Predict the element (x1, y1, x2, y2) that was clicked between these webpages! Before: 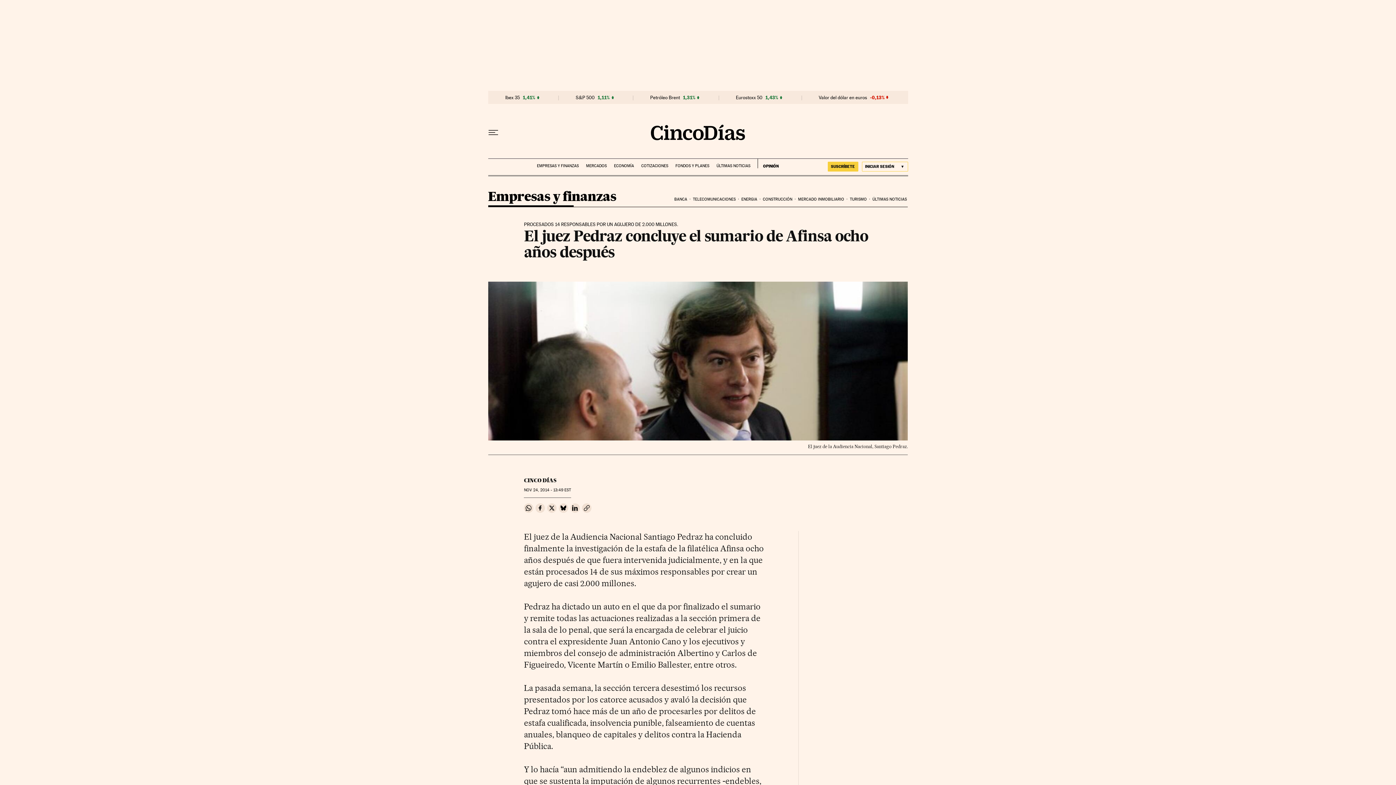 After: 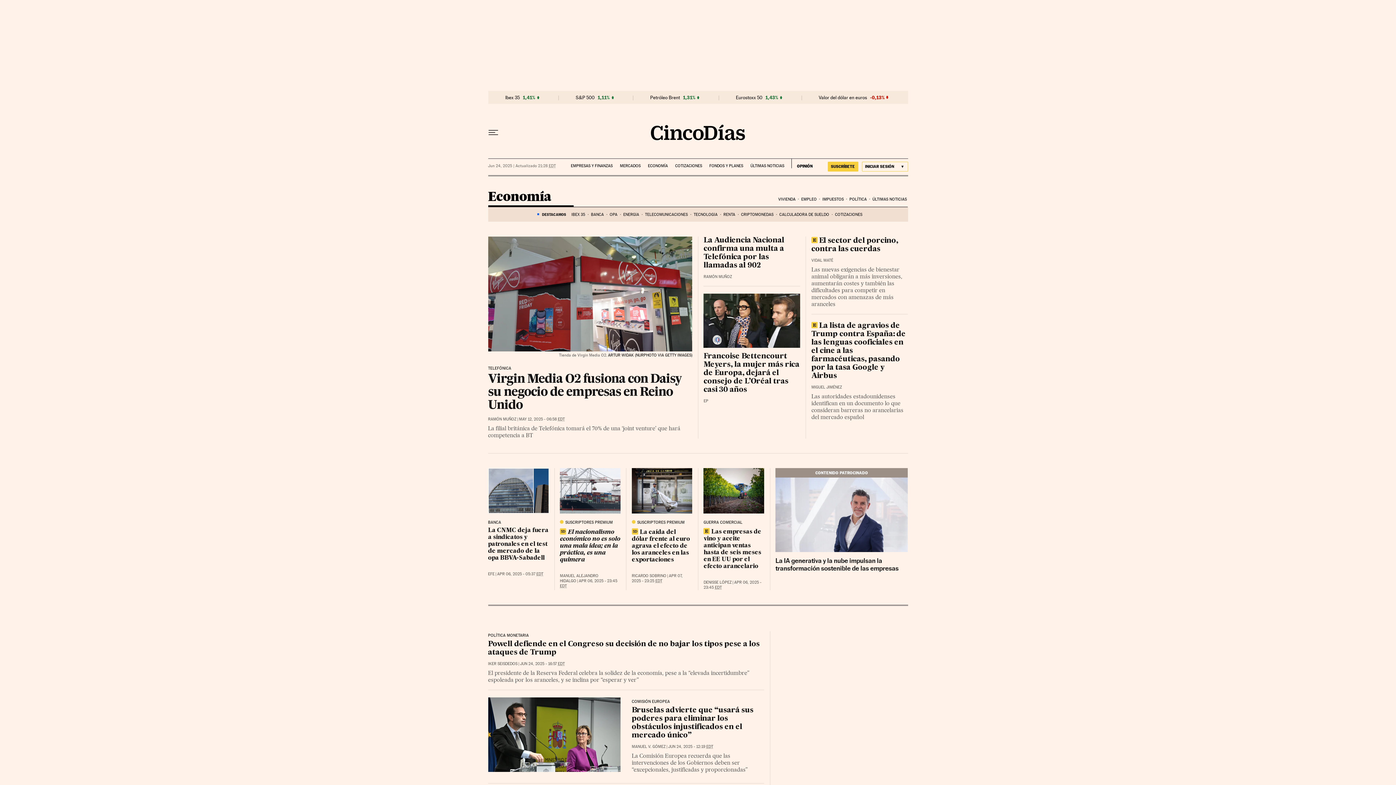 Action: label: ECONOMÍA bbox: (614, 158, 634, 168)